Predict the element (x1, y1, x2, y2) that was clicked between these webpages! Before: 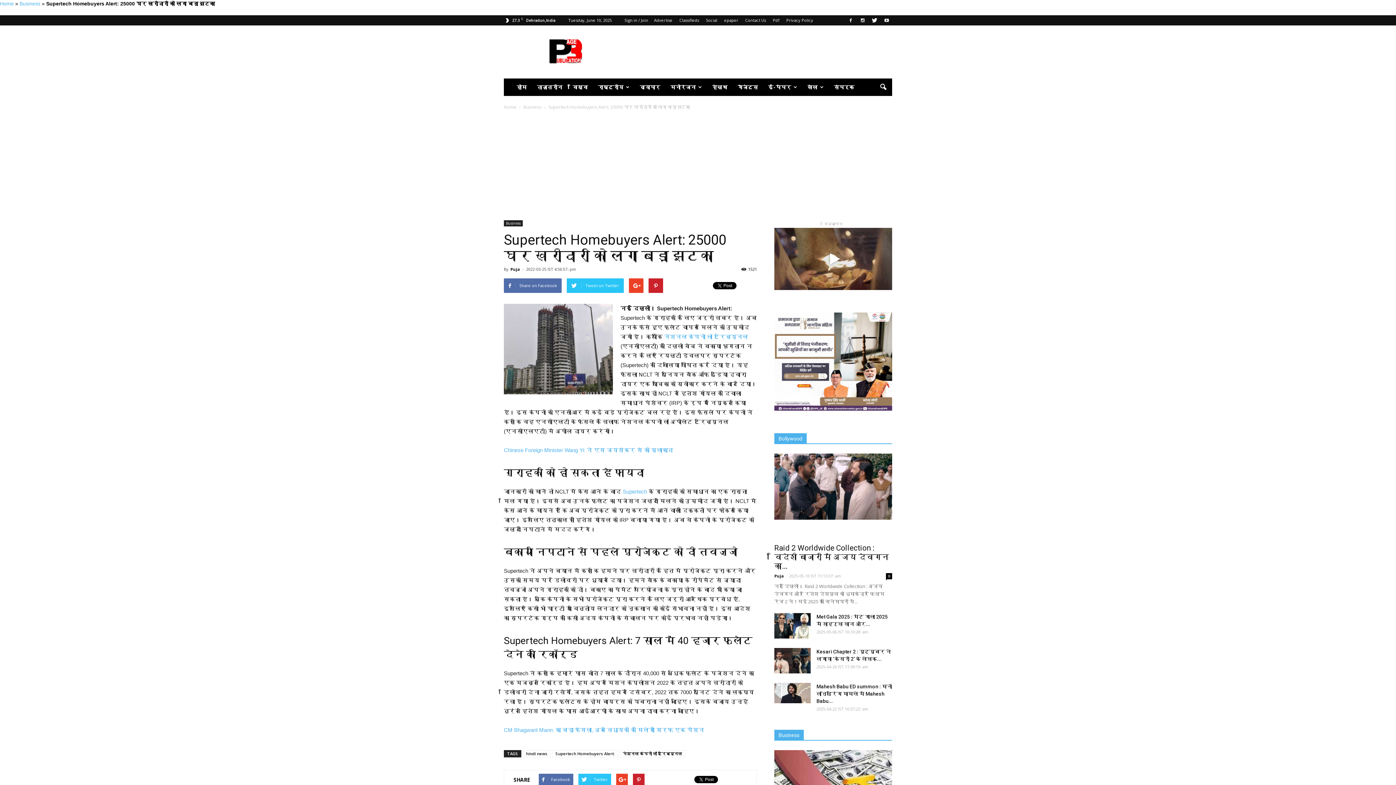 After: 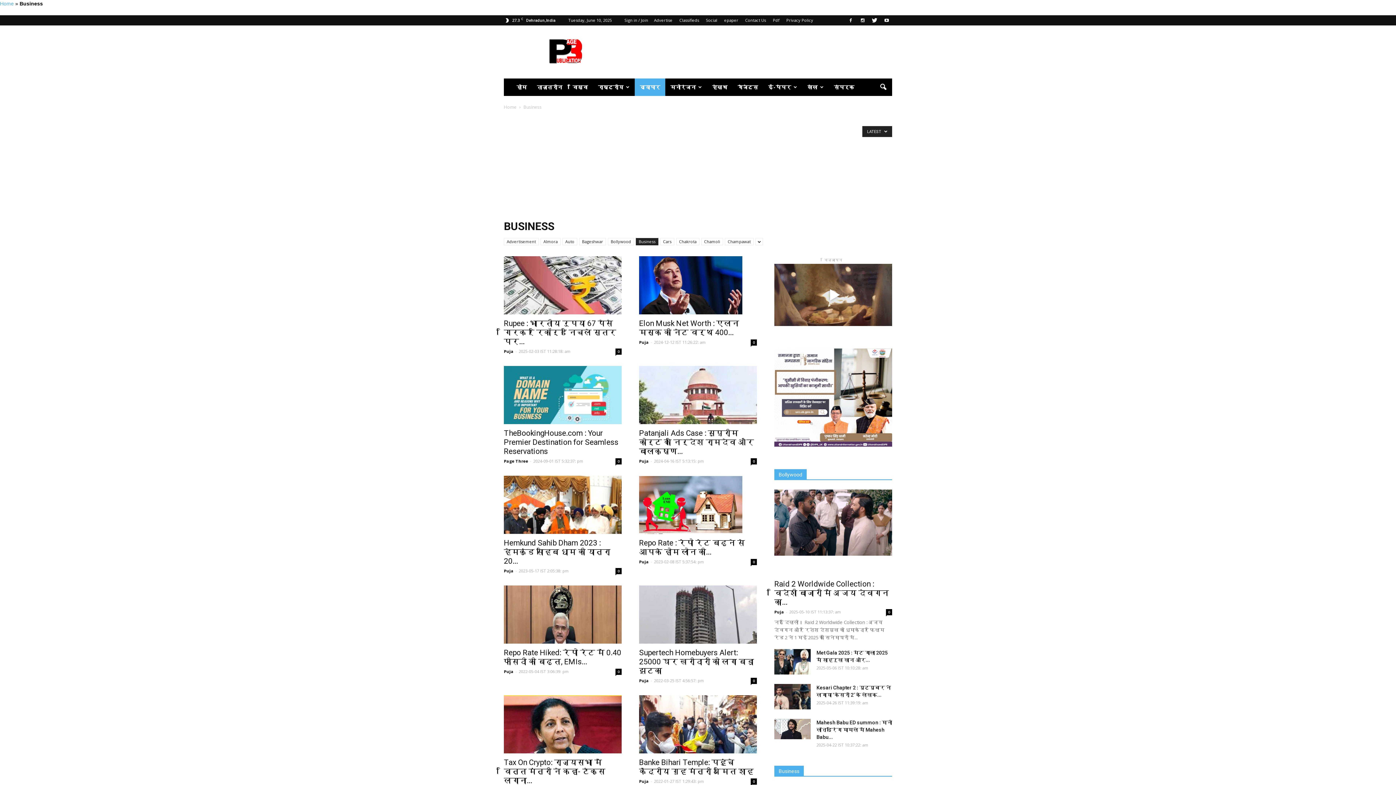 Action: bbox: (19, 0, 40, 6) label: Business